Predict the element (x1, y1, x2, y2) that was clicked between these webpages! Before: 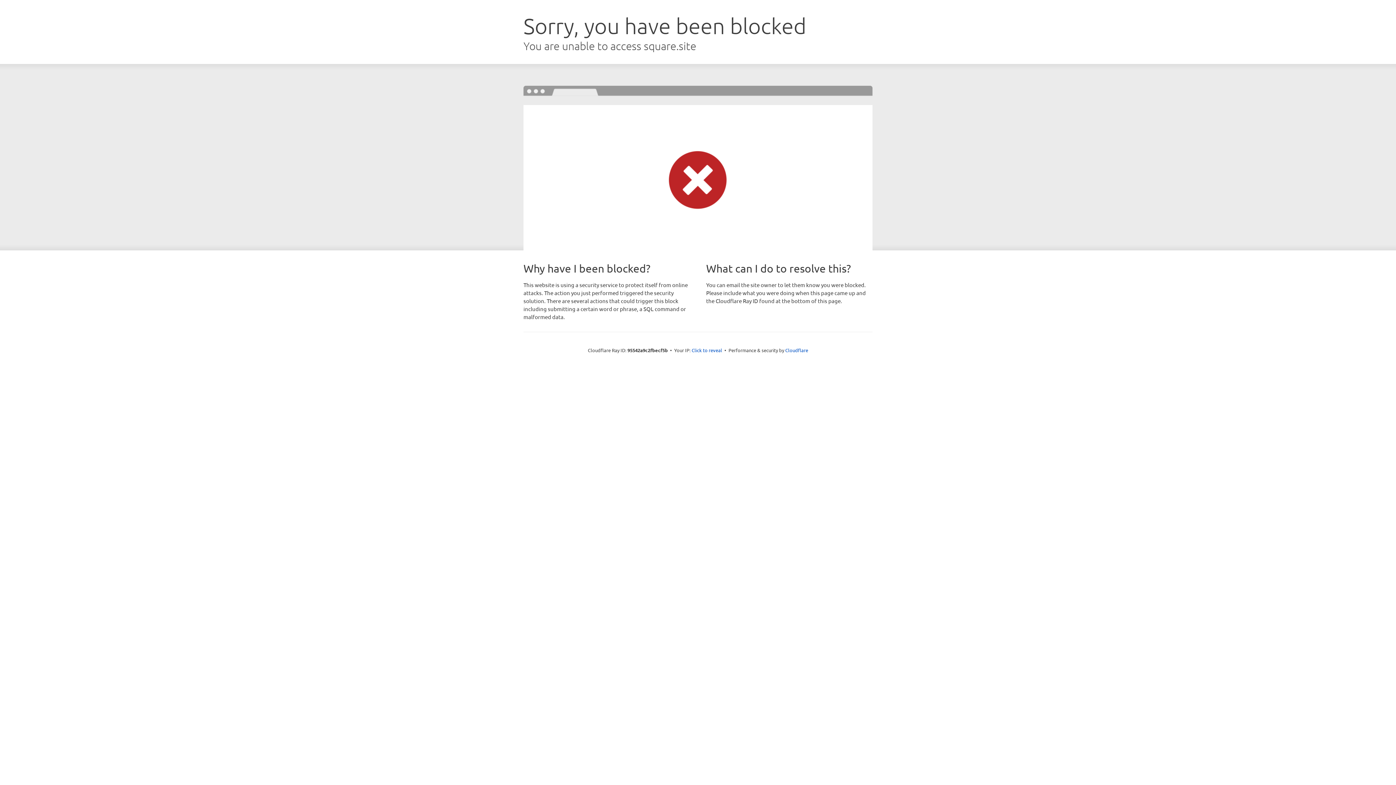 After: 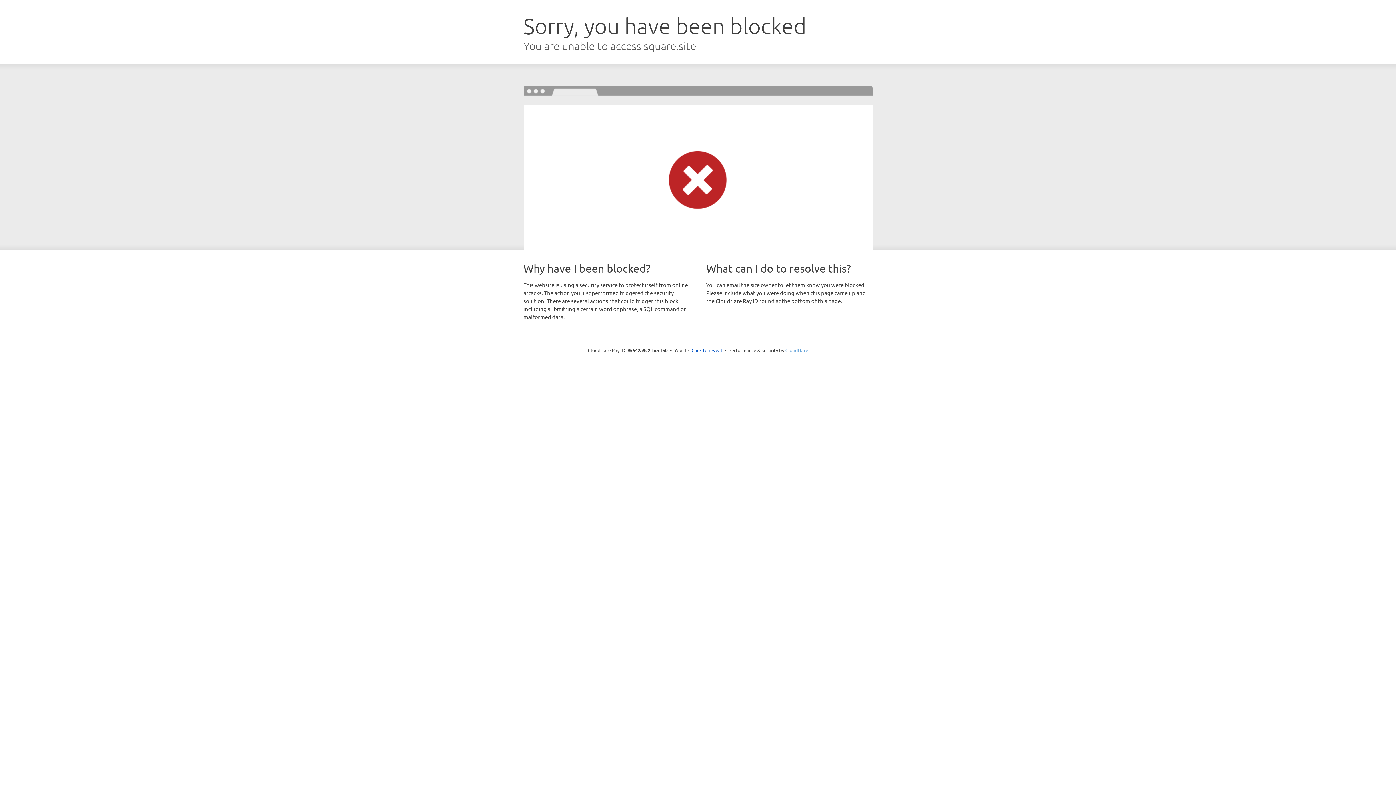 Action: label: Cloudflare bbox: (785, 347, 808, 353)